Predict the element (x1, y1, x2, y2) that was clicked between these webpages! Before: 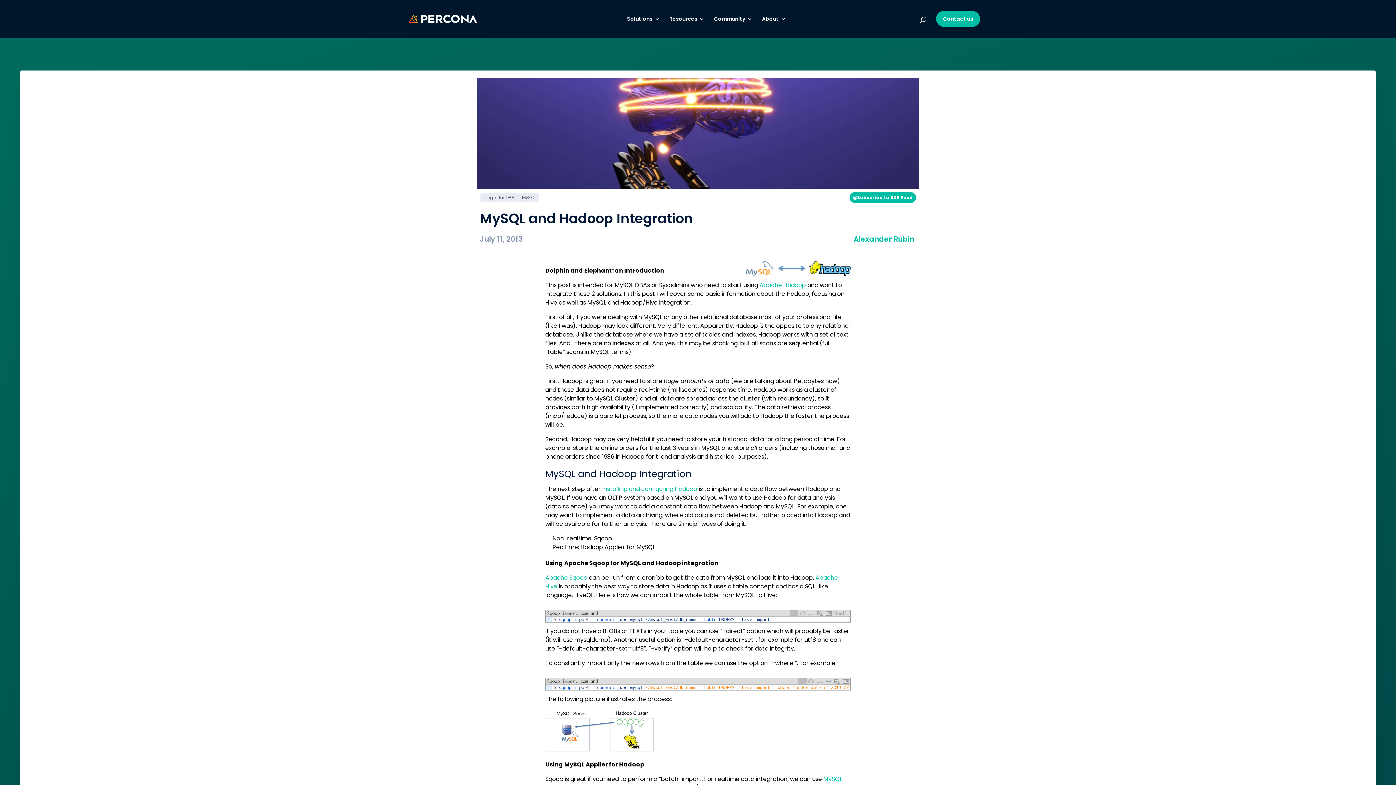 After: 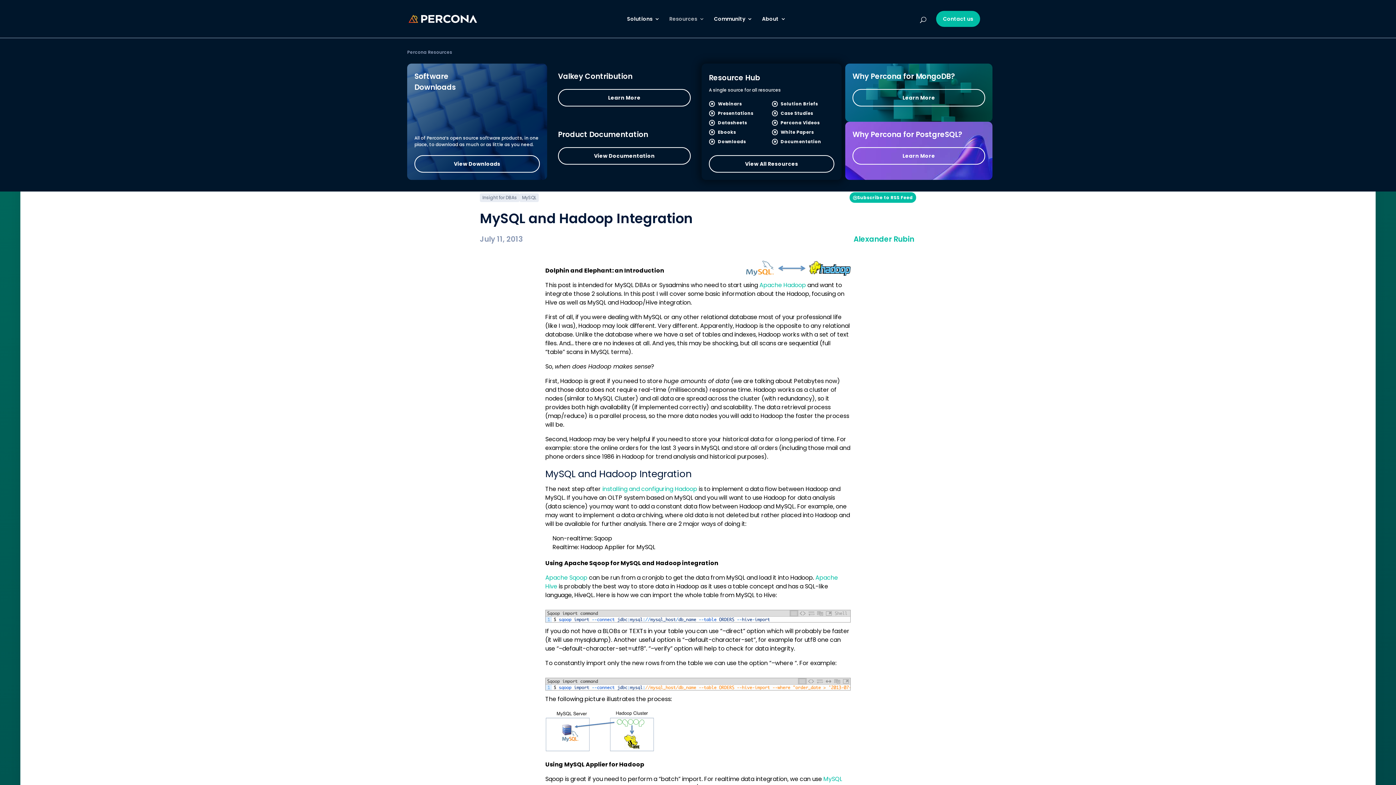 Action: bbox: (669, 16, 712, 37) label: Resources